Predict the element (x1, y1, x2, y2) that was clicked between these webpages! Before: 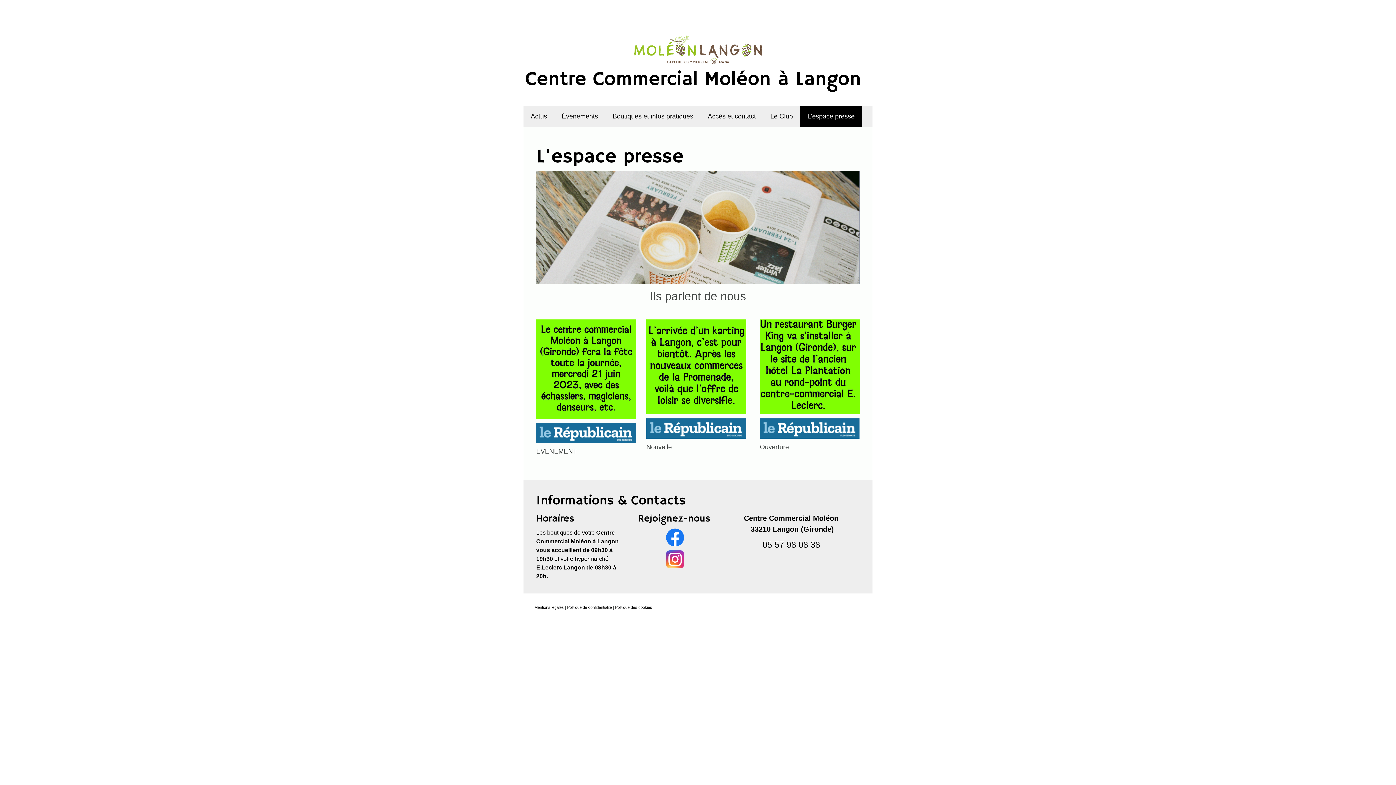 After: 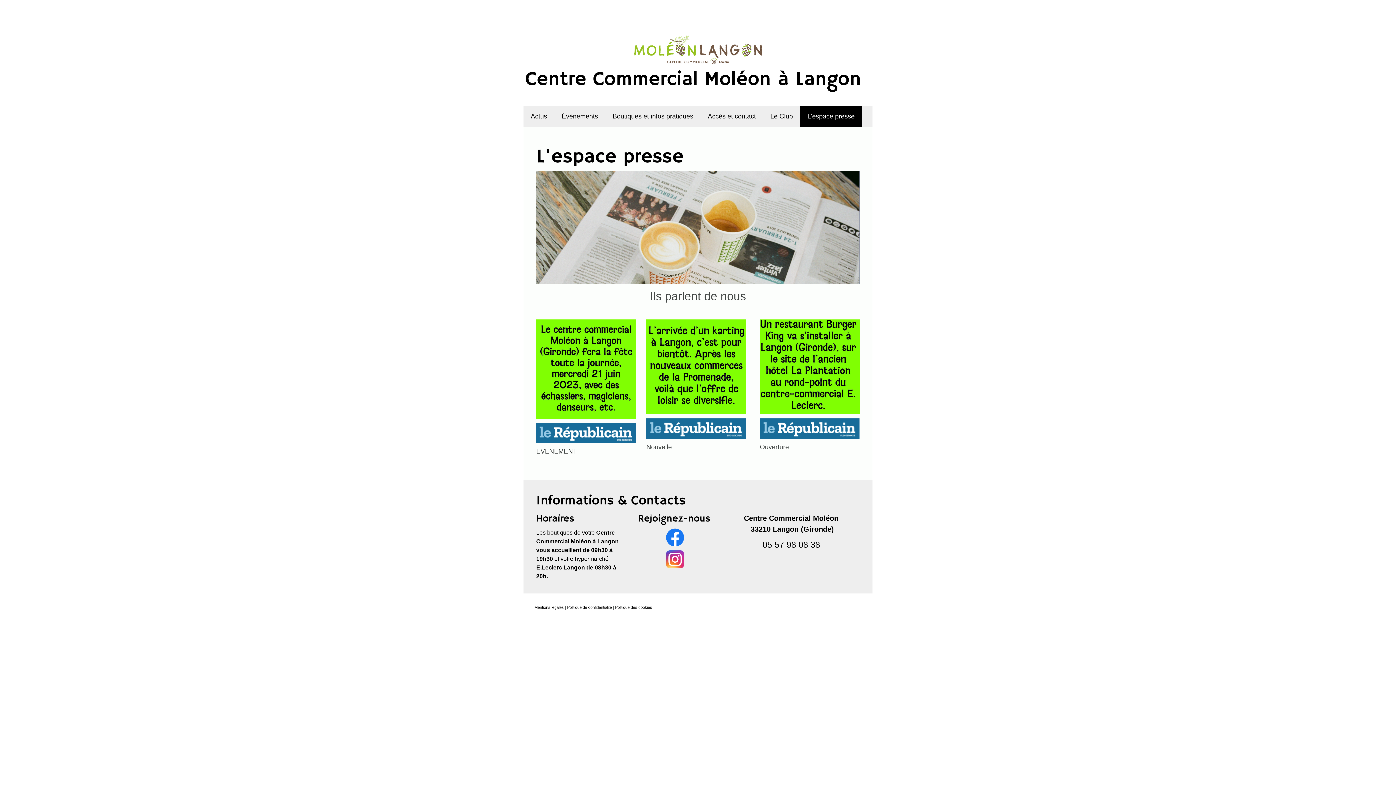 Action: bbox: (666, 529, 684, 536)